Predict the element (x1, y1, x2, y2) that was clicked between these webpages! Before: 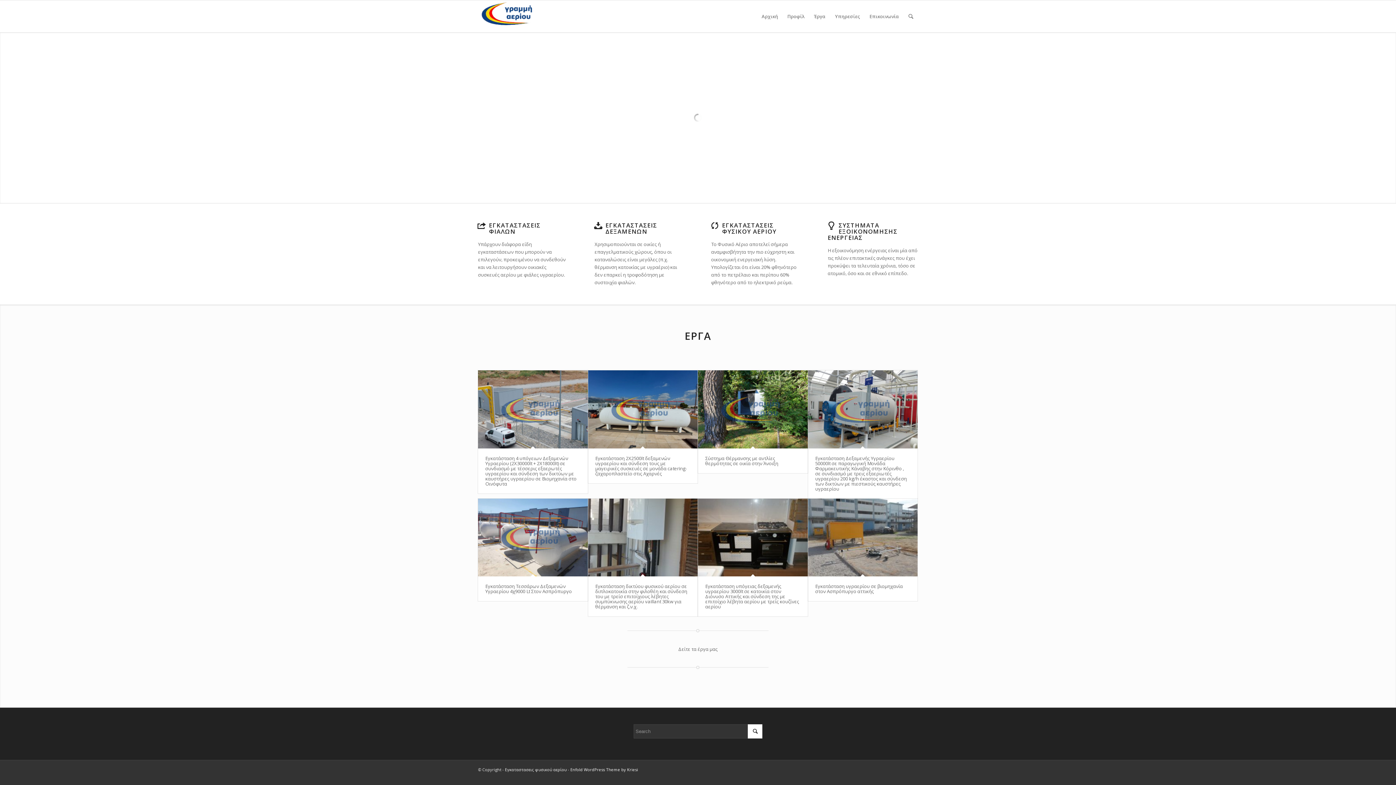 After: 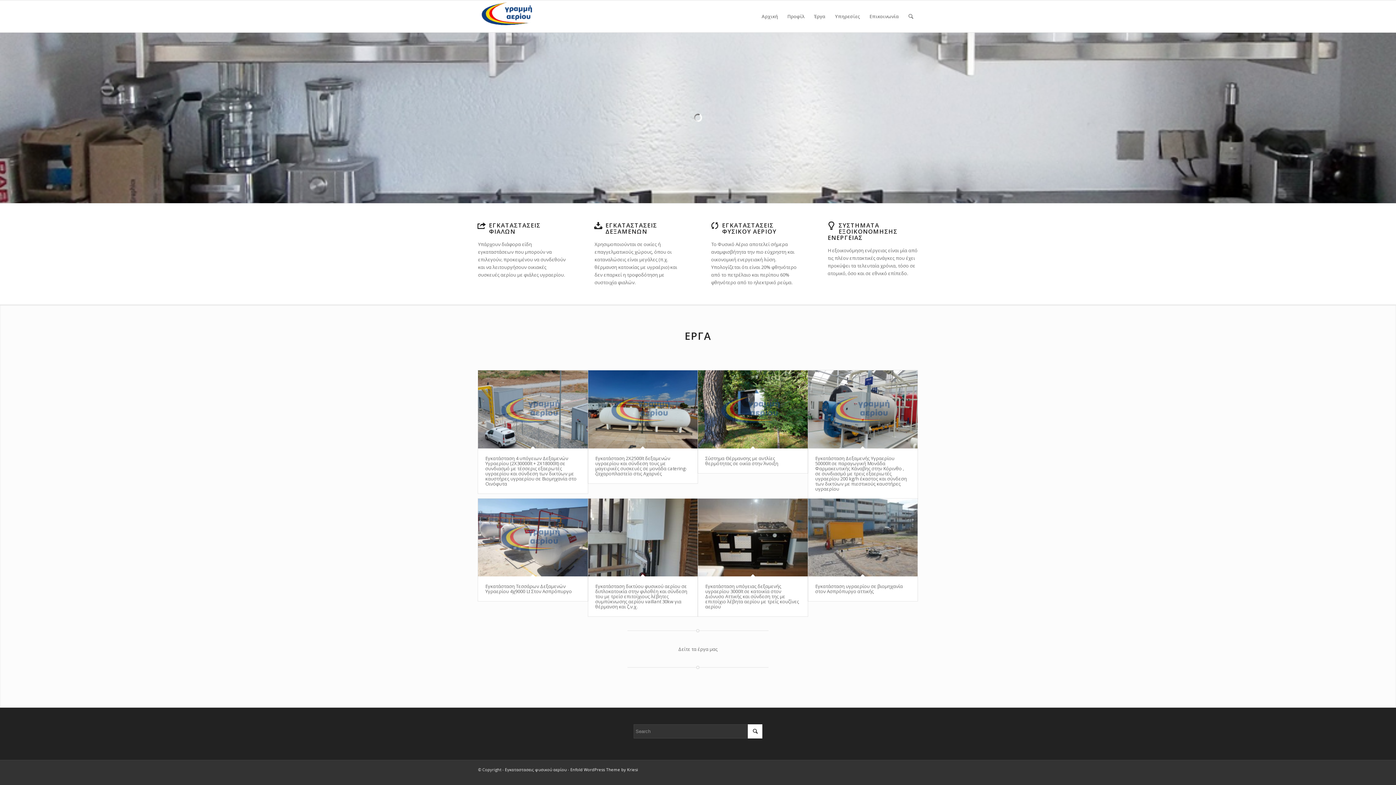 Action: bbox: (757, 0, 782, 32) label: Αρχική